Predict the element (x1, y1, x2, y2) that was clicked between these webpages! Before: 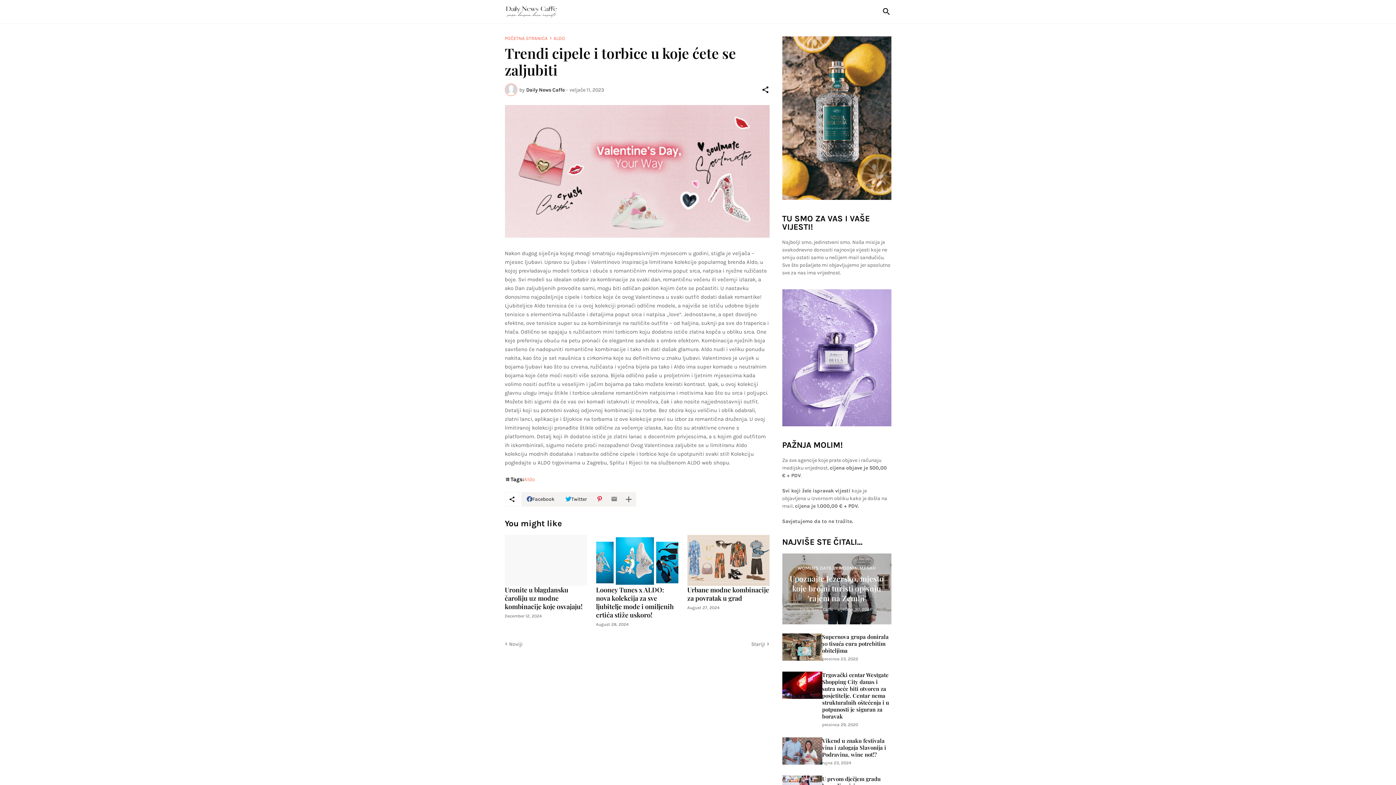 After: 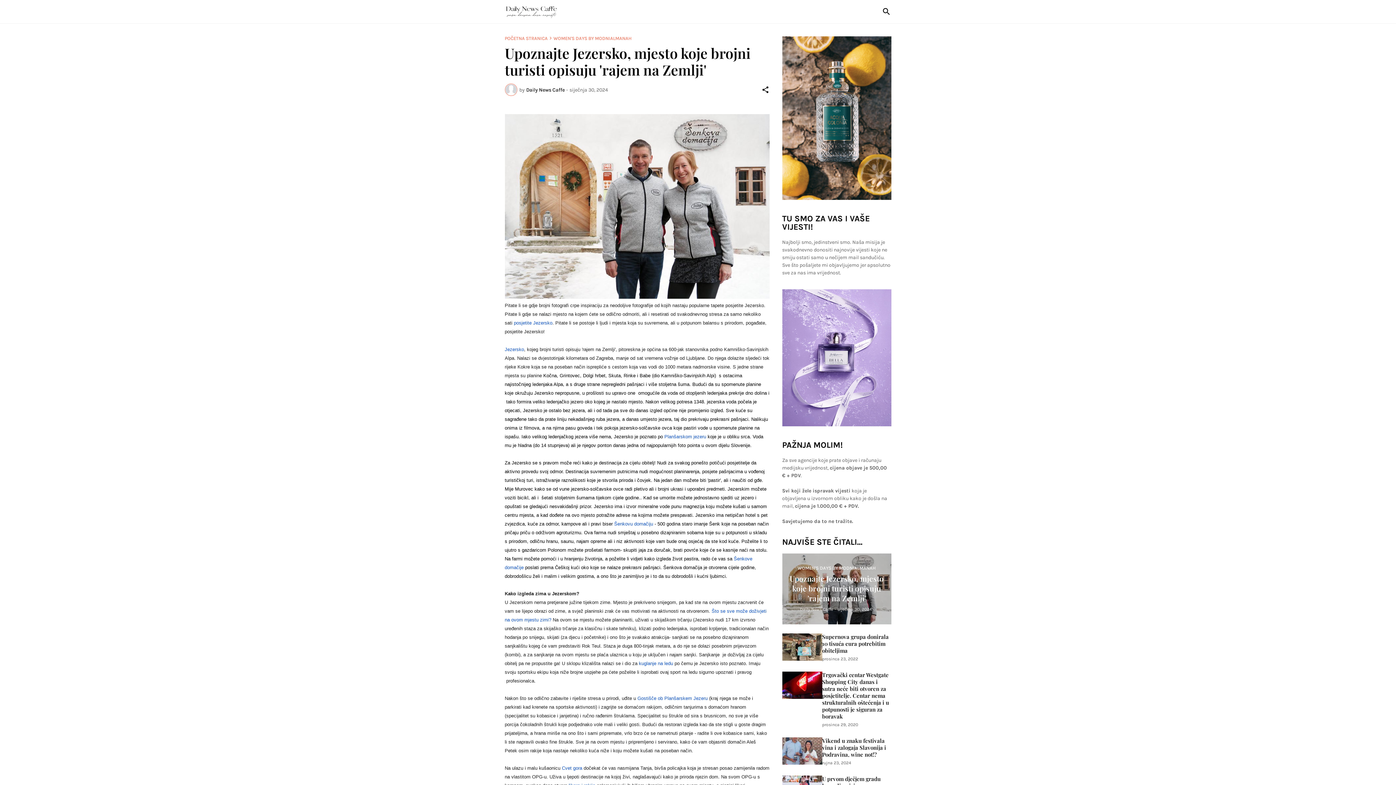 Action: label: WOMEN'S DAYS BY MODNIALMANAH
Upoznajte Jezersko, mjesto koje brojni turisti opisuju 'rajem na Zemlji'
Daily News Caffe
-
siječnja 30, 2024 bbox: (782, 553, 891, 624)